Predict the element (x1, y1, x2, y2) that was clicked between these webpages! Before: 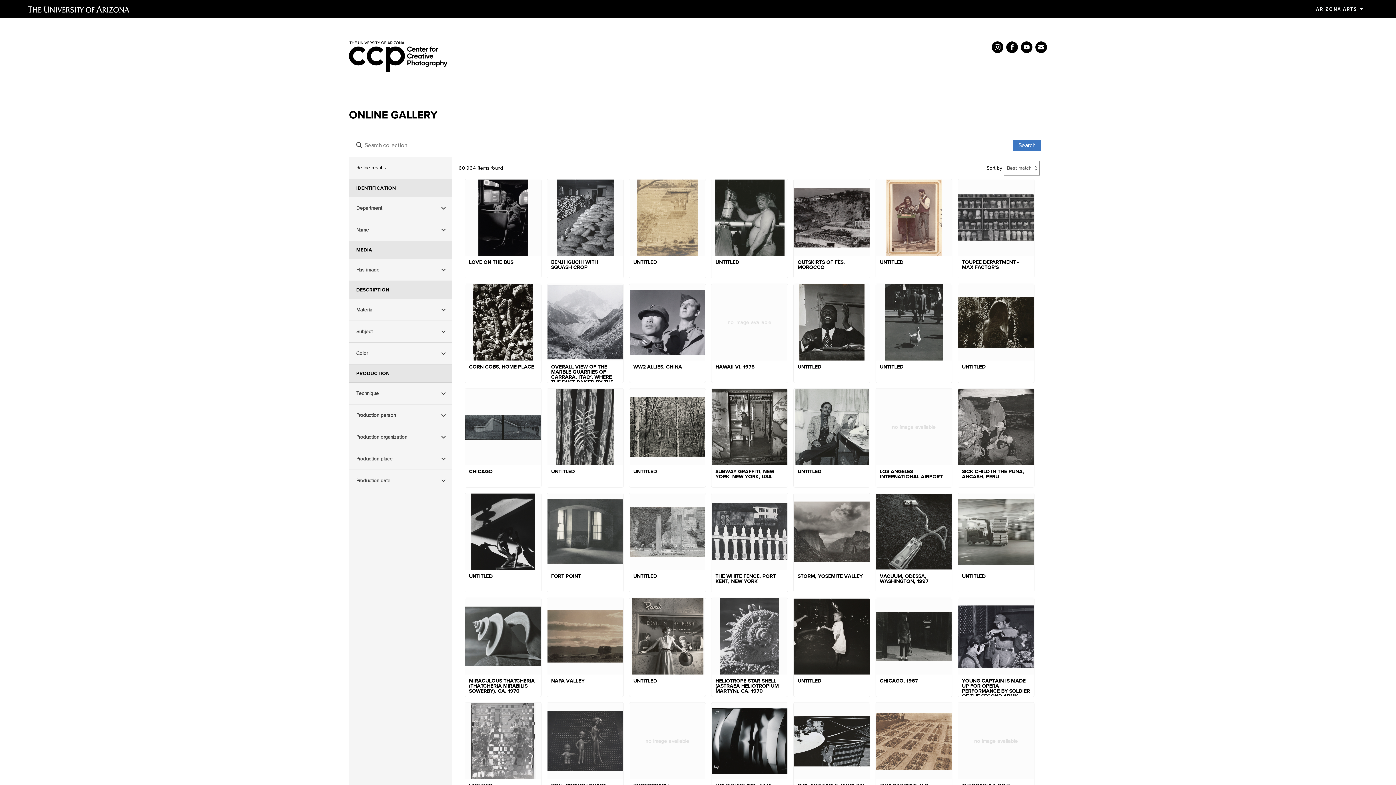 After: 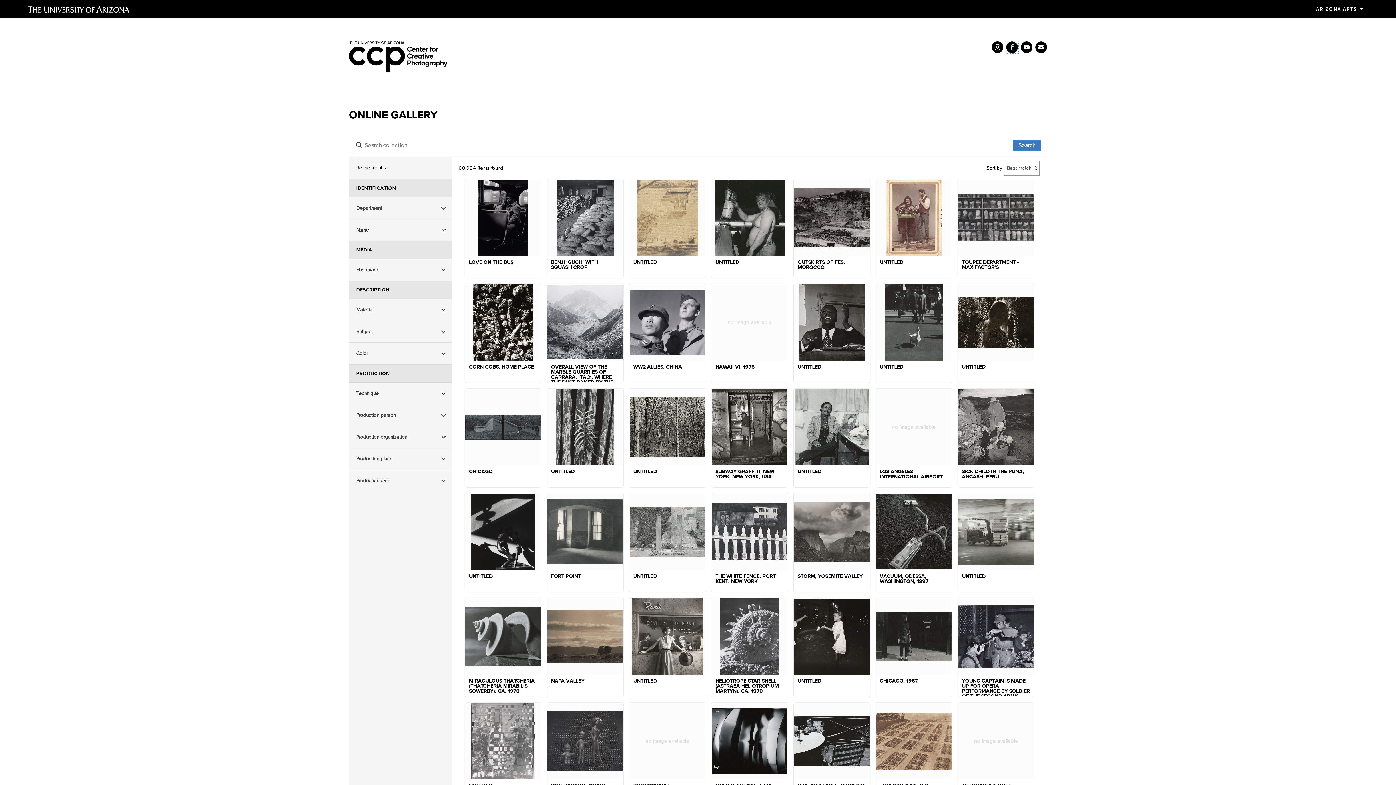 Action: bbox: (1006, 41, 1018, 53)